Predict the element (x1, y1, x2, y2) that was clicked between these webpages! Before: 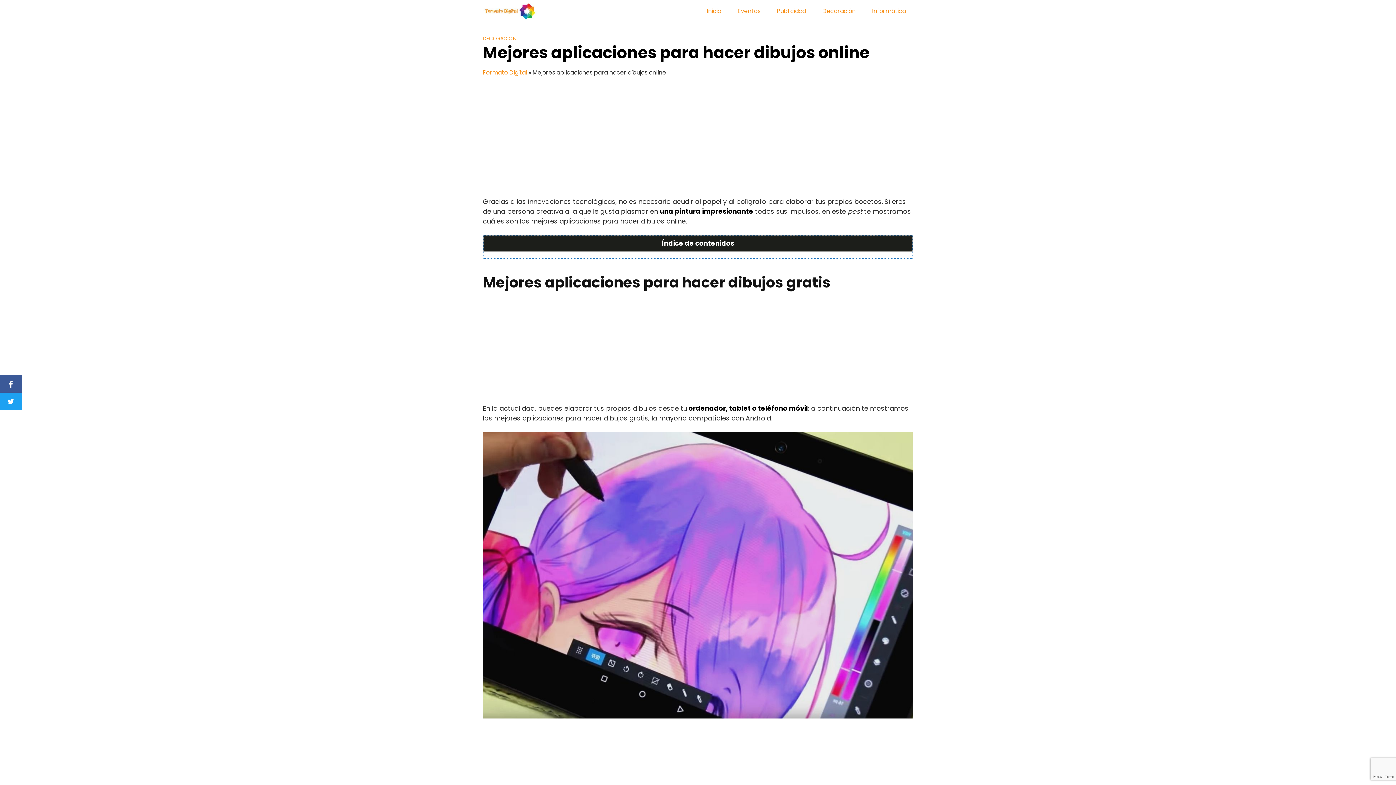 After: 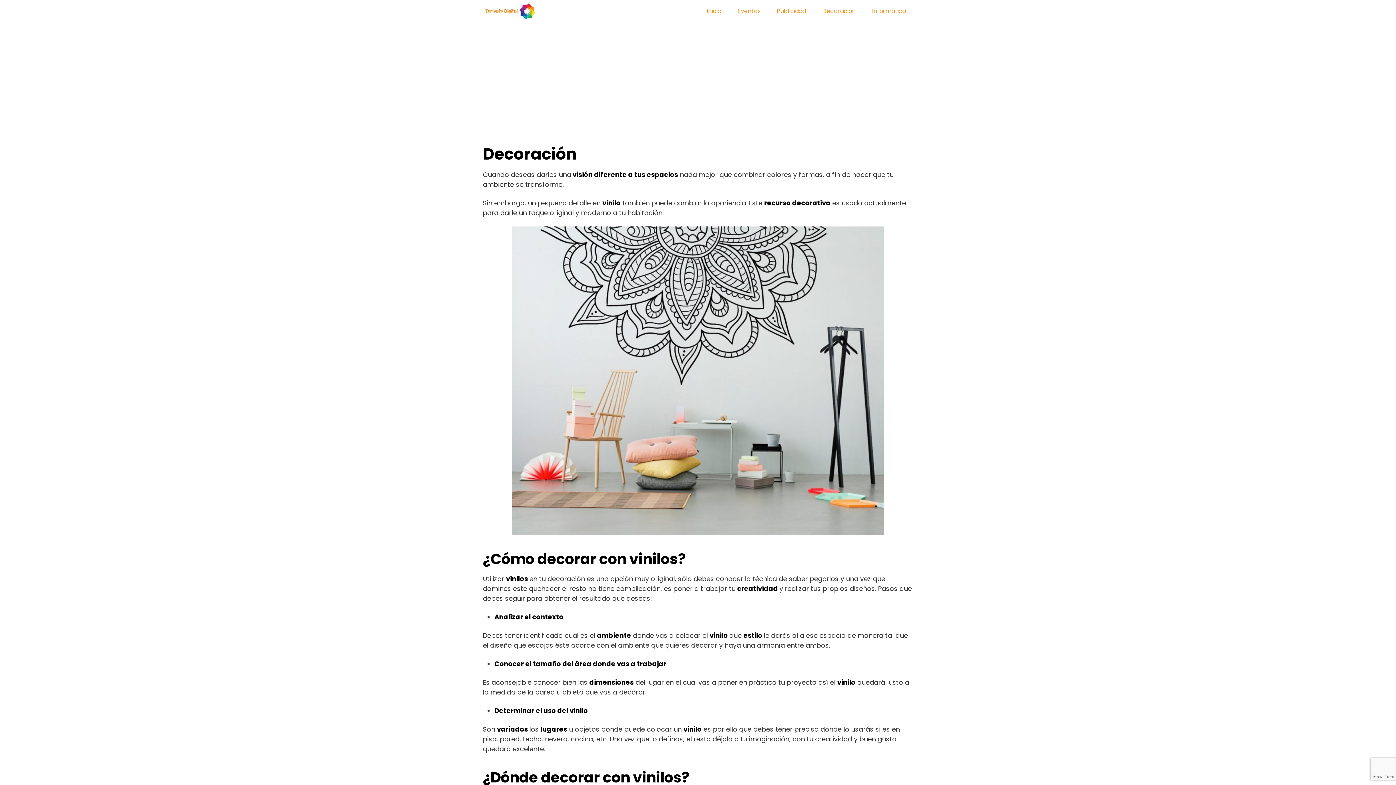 Action: bbox: (482, 34, 516, 42) label: DECORACIÓN